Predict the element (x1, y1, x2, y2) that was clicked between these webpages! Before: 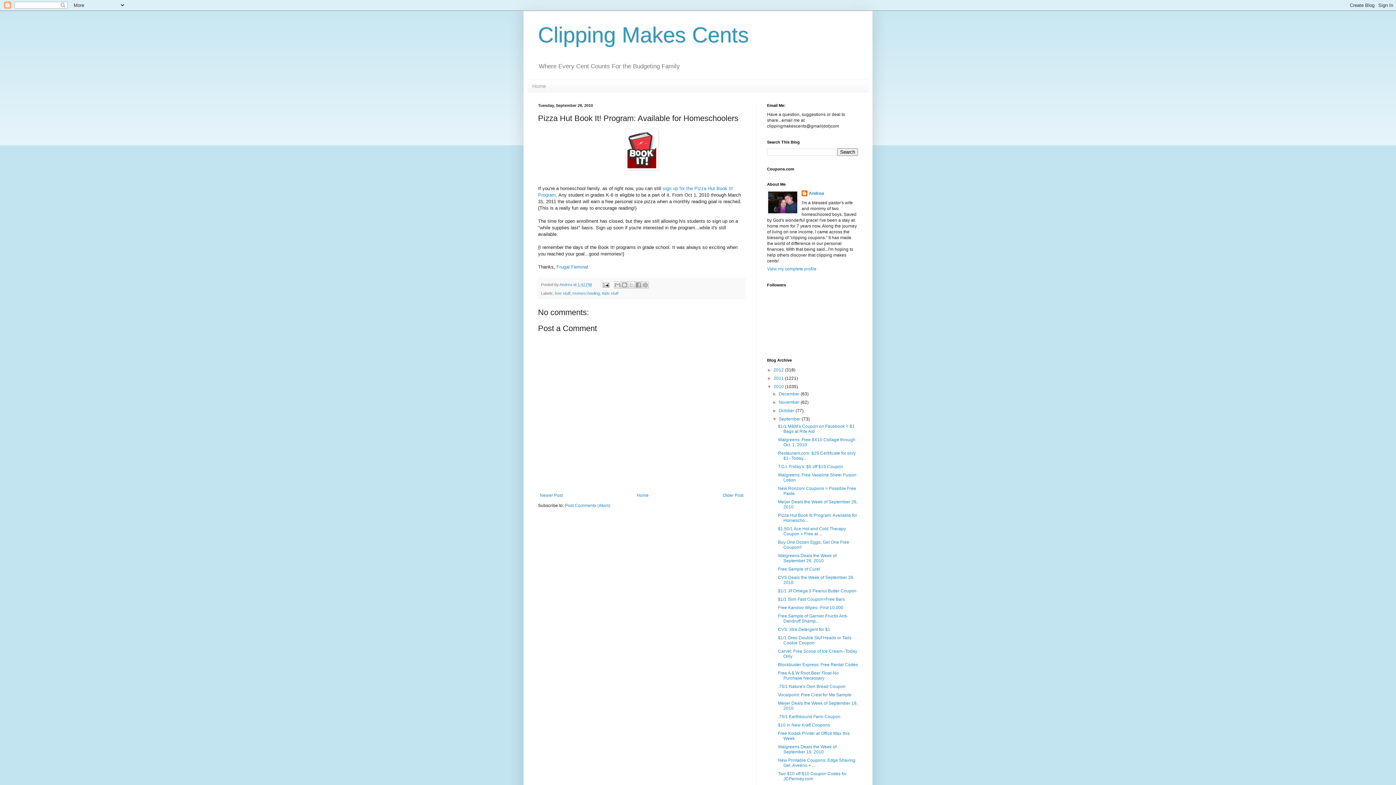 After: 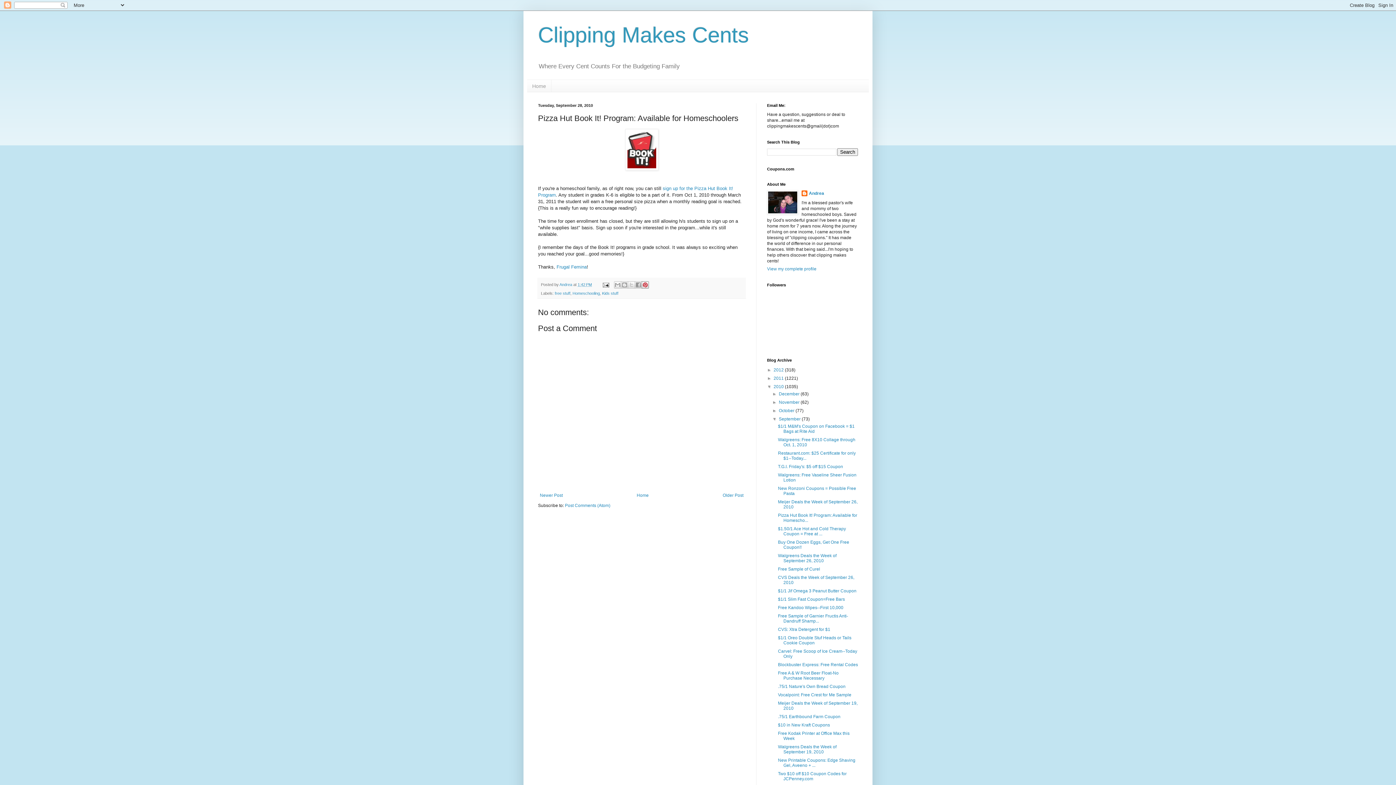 Action: bbox: (641, 281, 649, 288) label: Share to Pinterest